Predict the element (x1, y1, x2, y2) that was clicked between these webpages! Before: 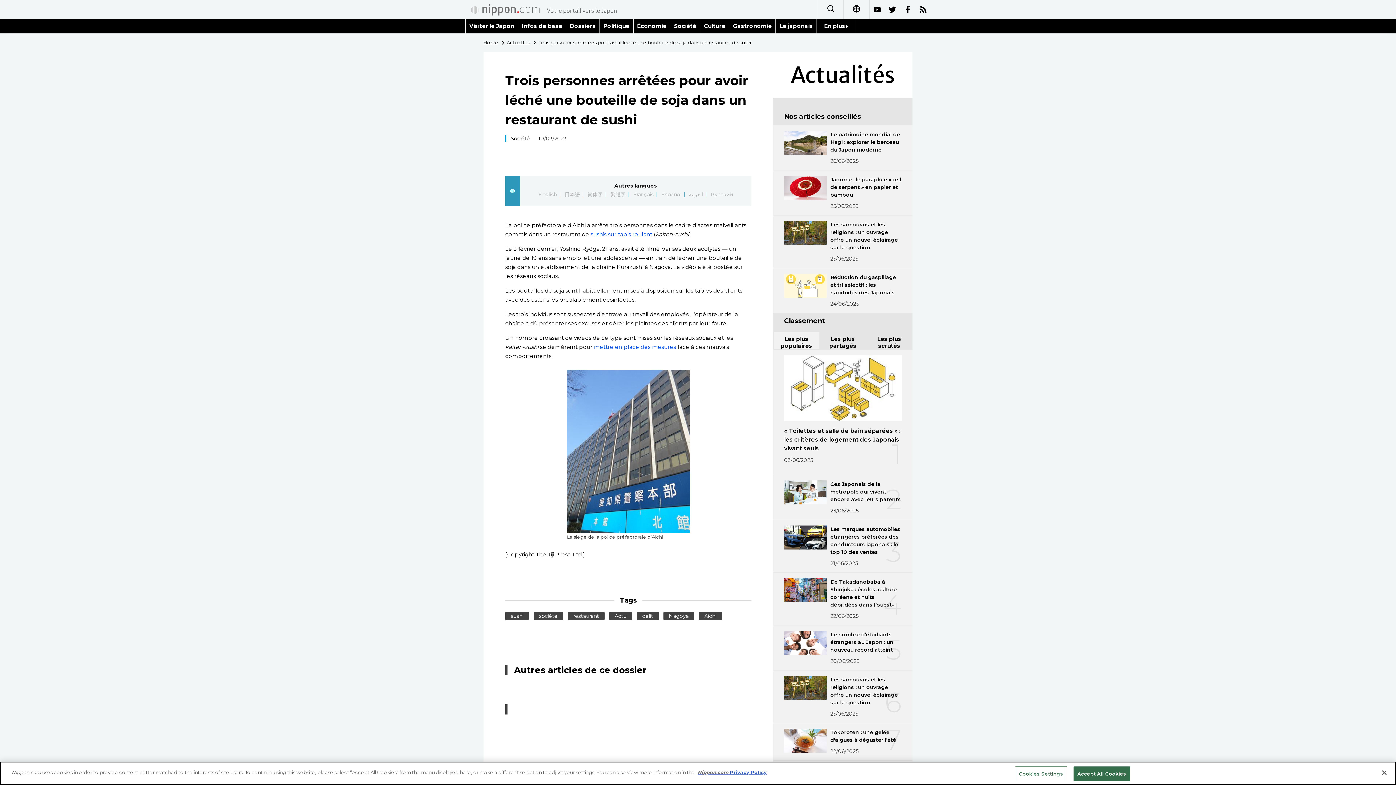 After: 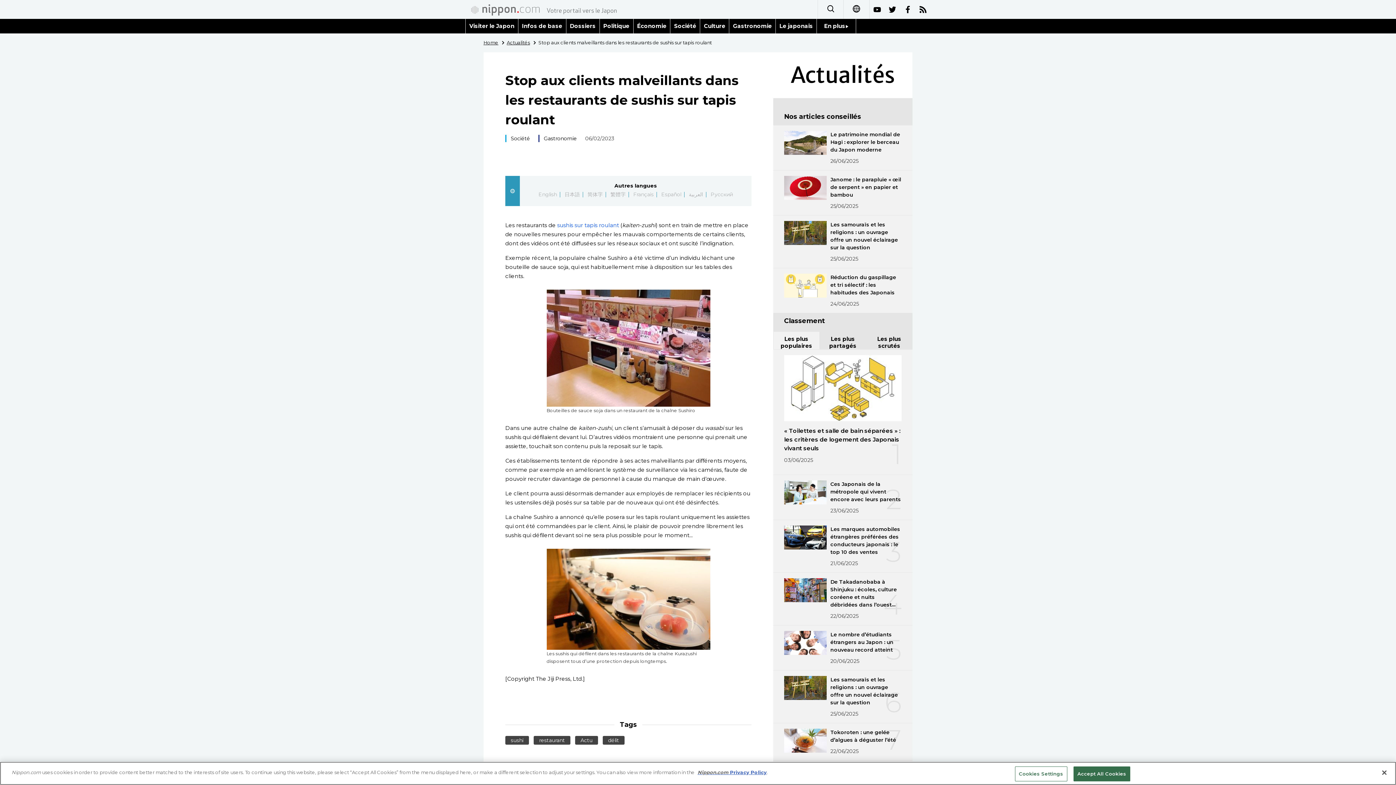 Action: bbox: (592, 343, 676, 350) label:  mettre en place des mesures